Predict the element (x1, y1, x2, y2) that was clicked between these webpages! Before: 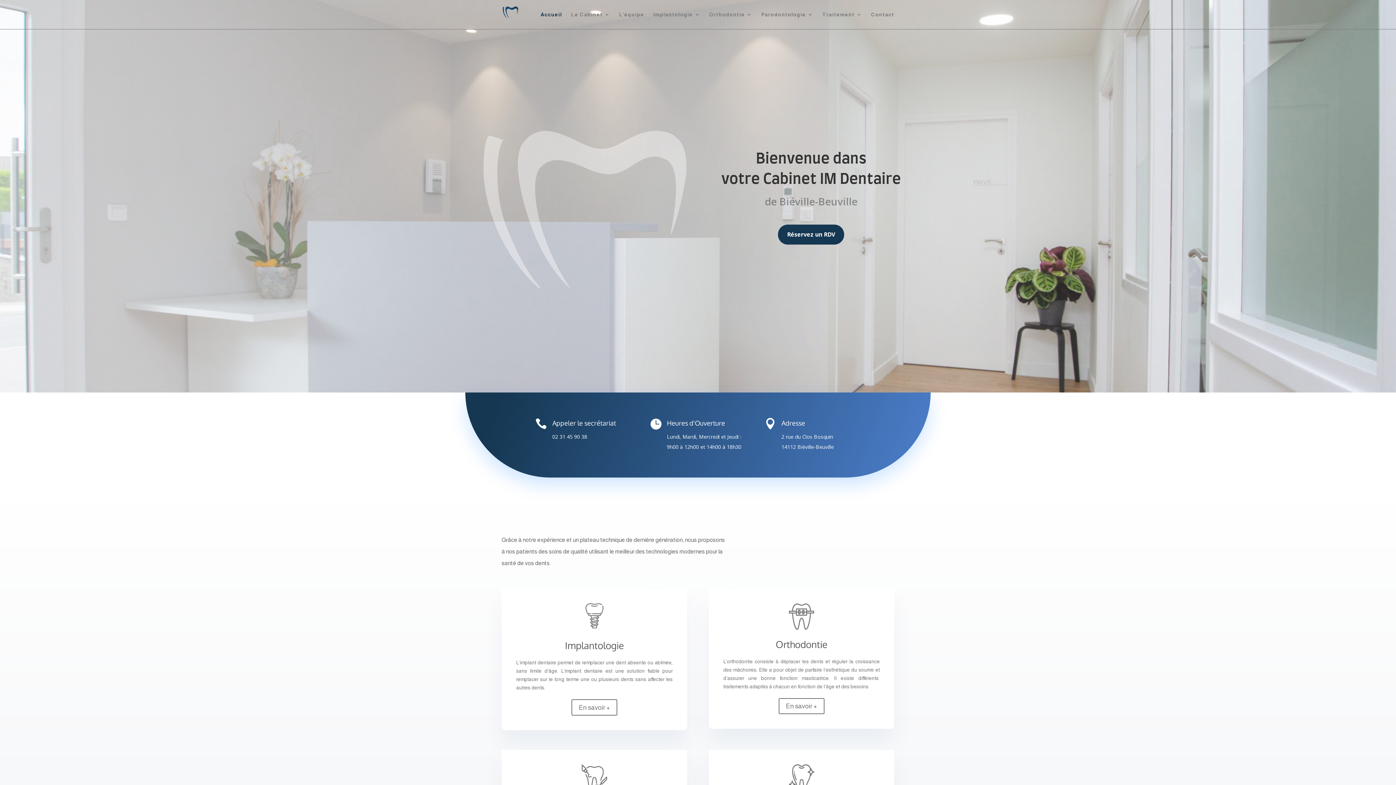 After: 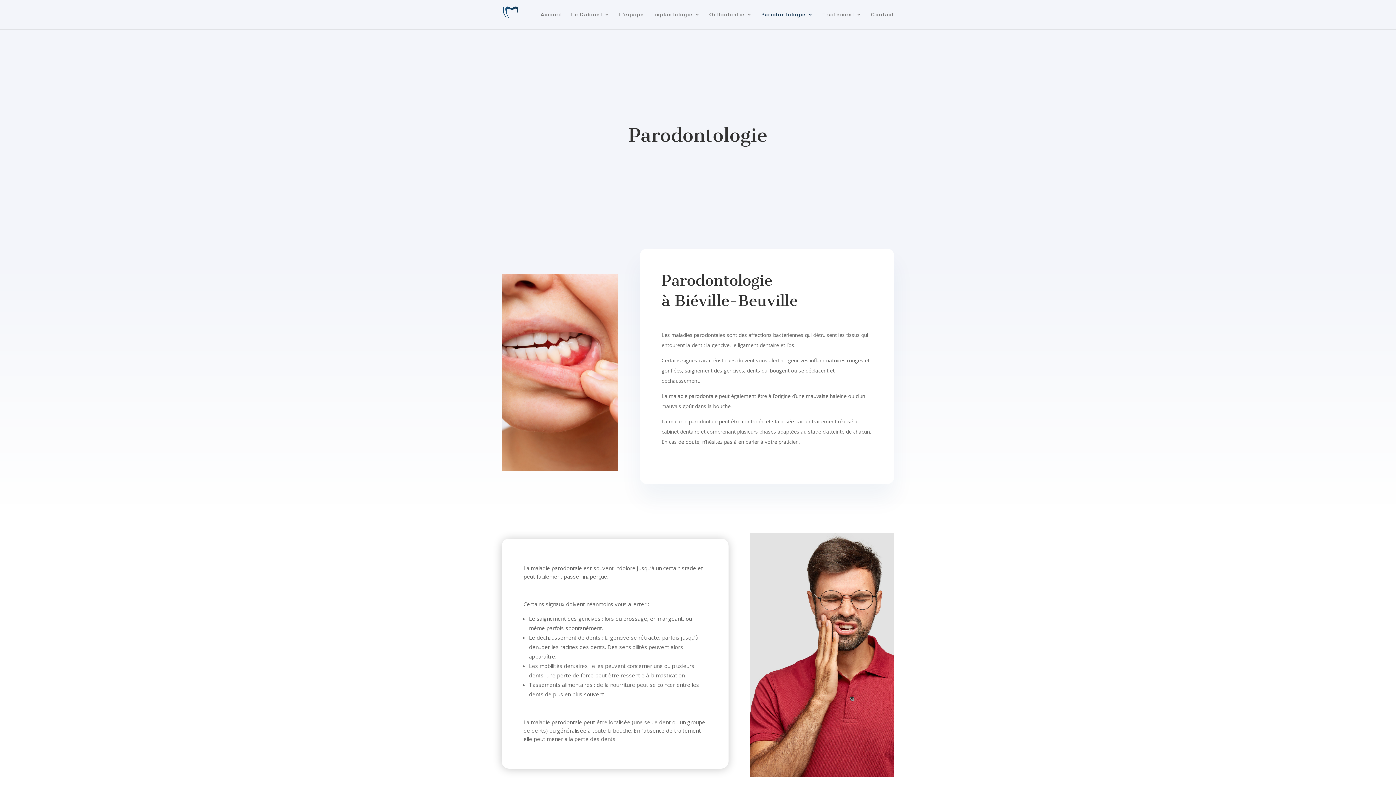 Action: bbox: (761, 12, 813, 29) label: Parodontologie